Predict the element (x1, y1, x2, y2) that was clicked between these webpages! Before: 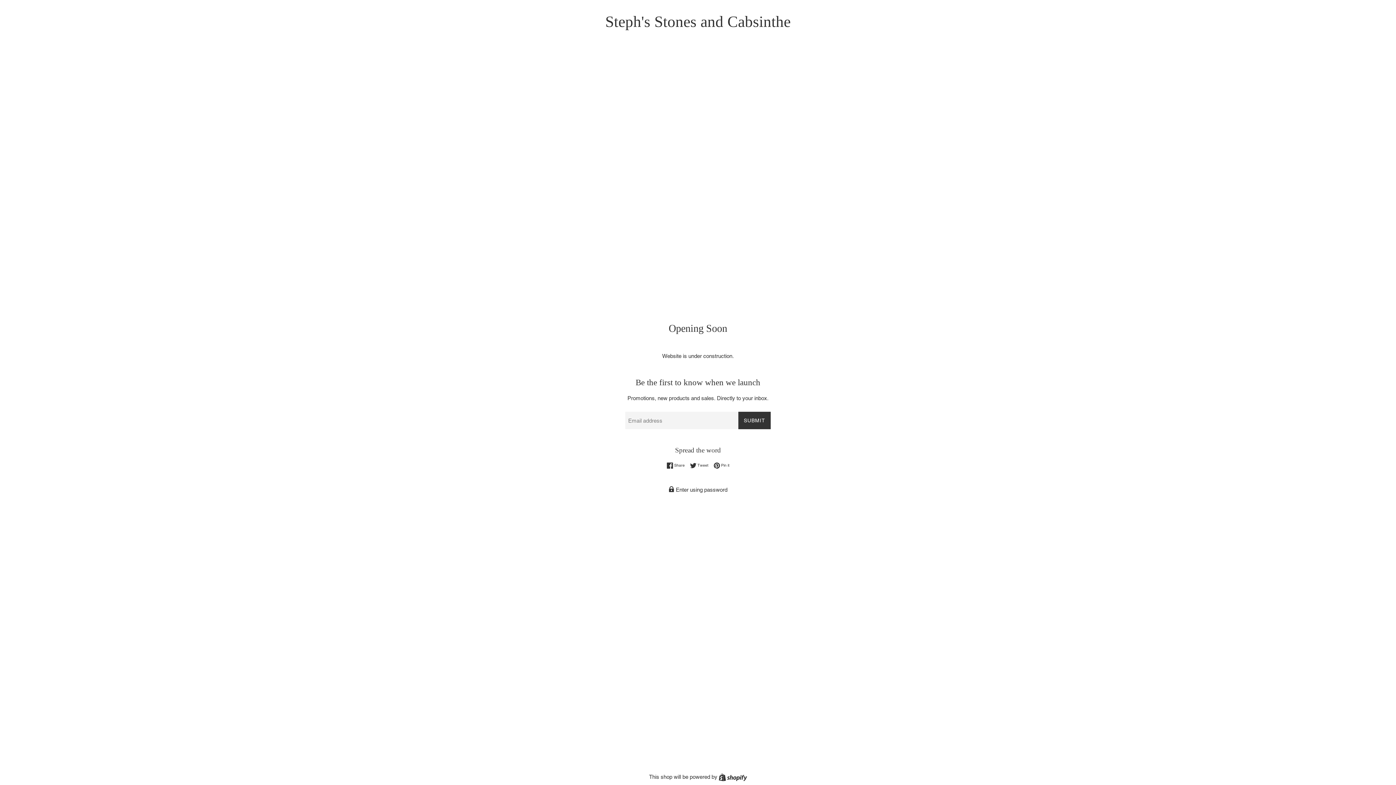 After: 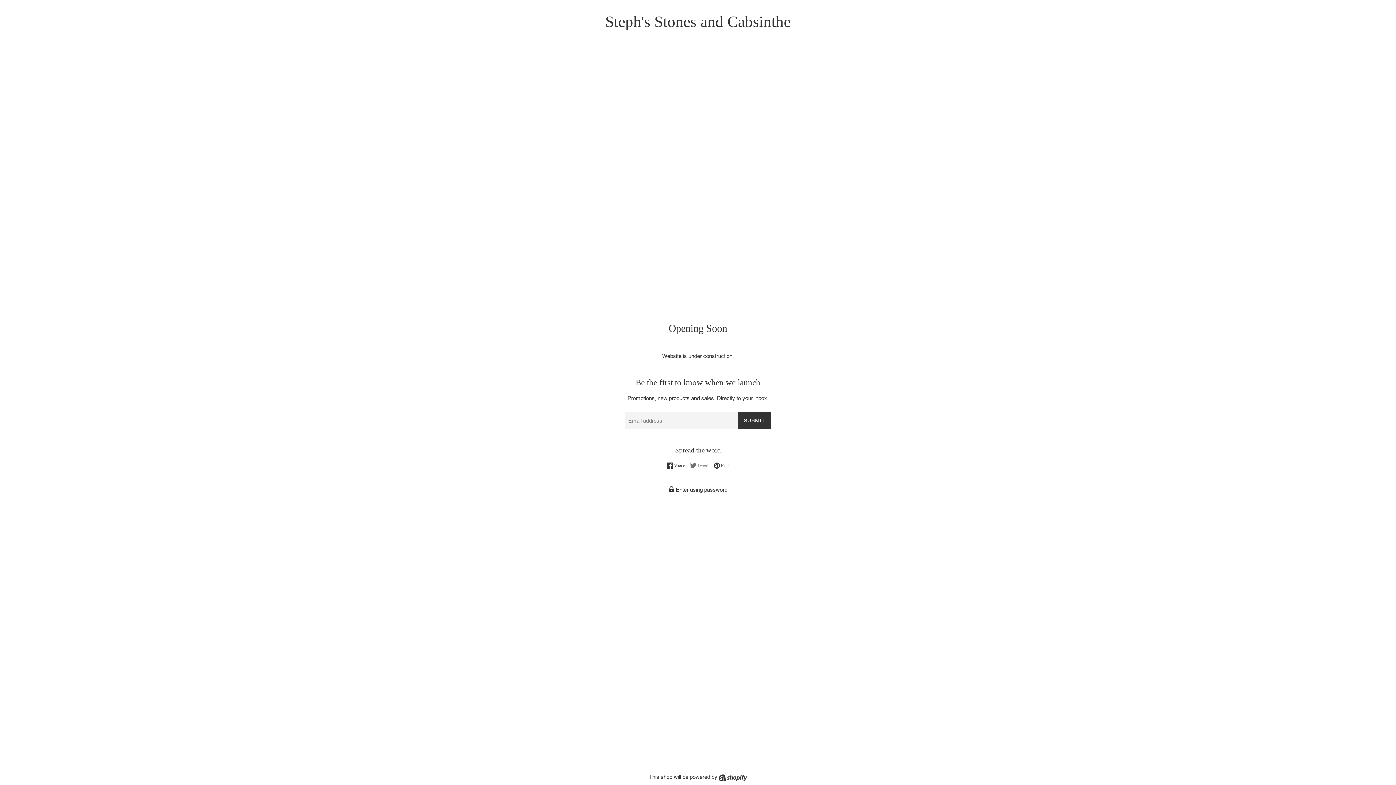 Action: label:  Tweet
Tweet on Twitter bbox: (690, 462, 712, 469)